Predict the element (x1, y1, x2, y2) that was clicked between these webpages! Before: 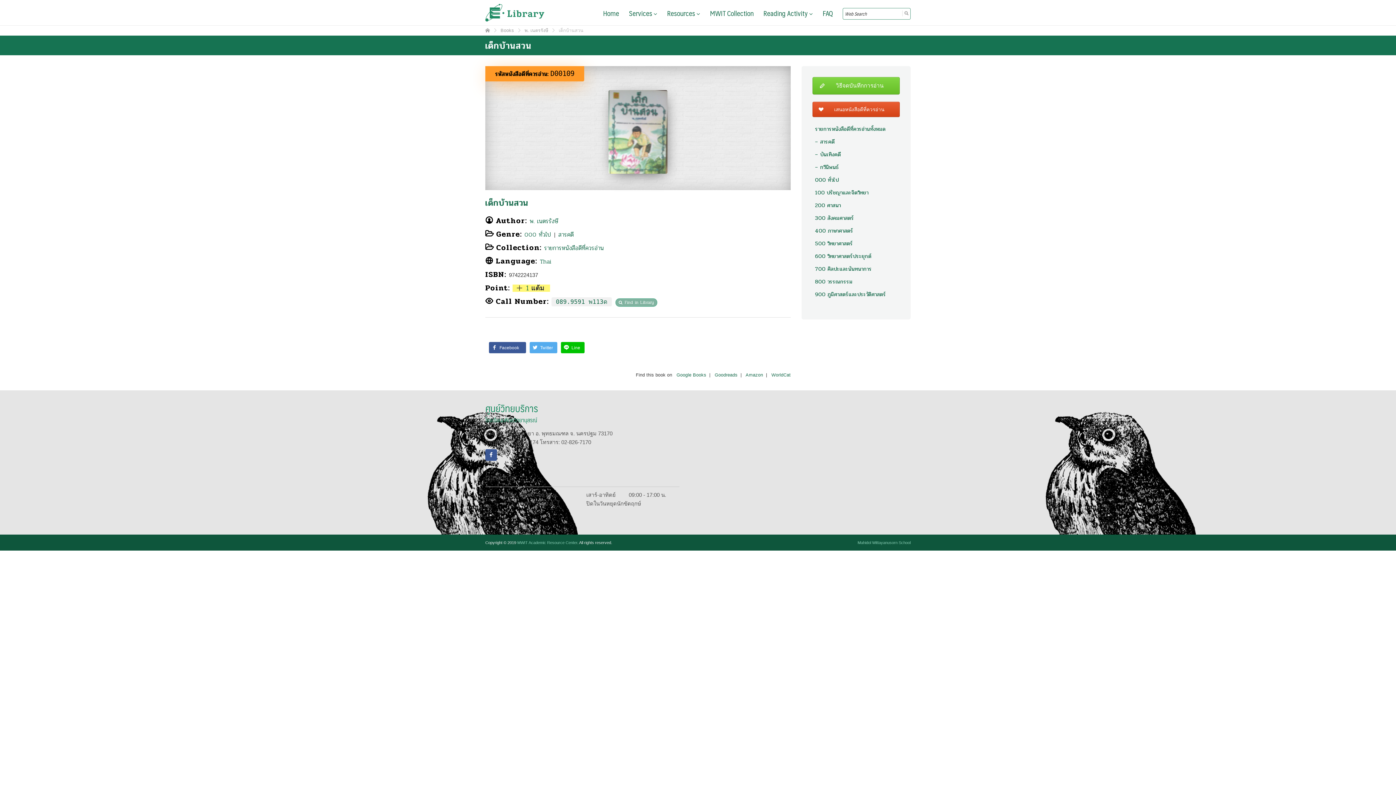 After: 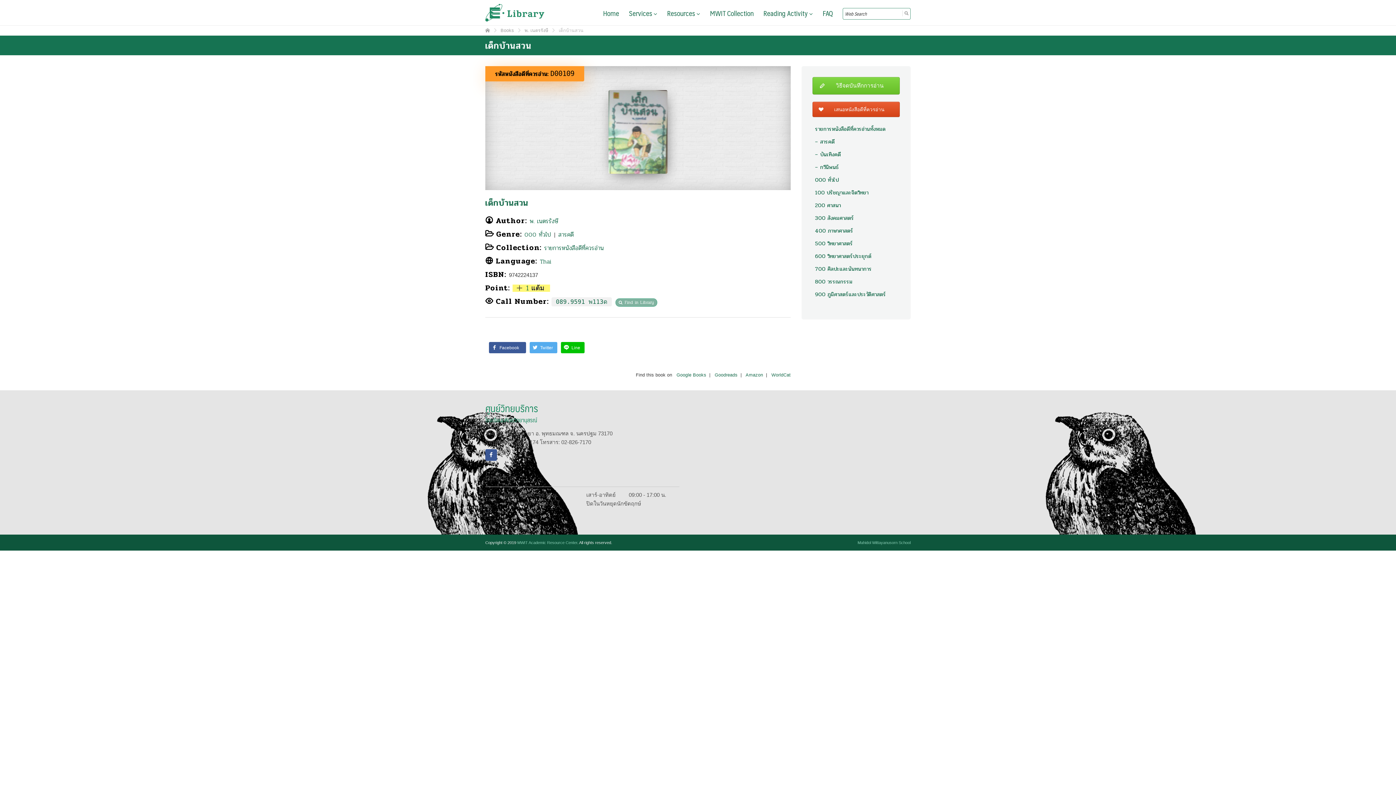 Action: label: Facebook bbox: (489, 342, 526, 353)